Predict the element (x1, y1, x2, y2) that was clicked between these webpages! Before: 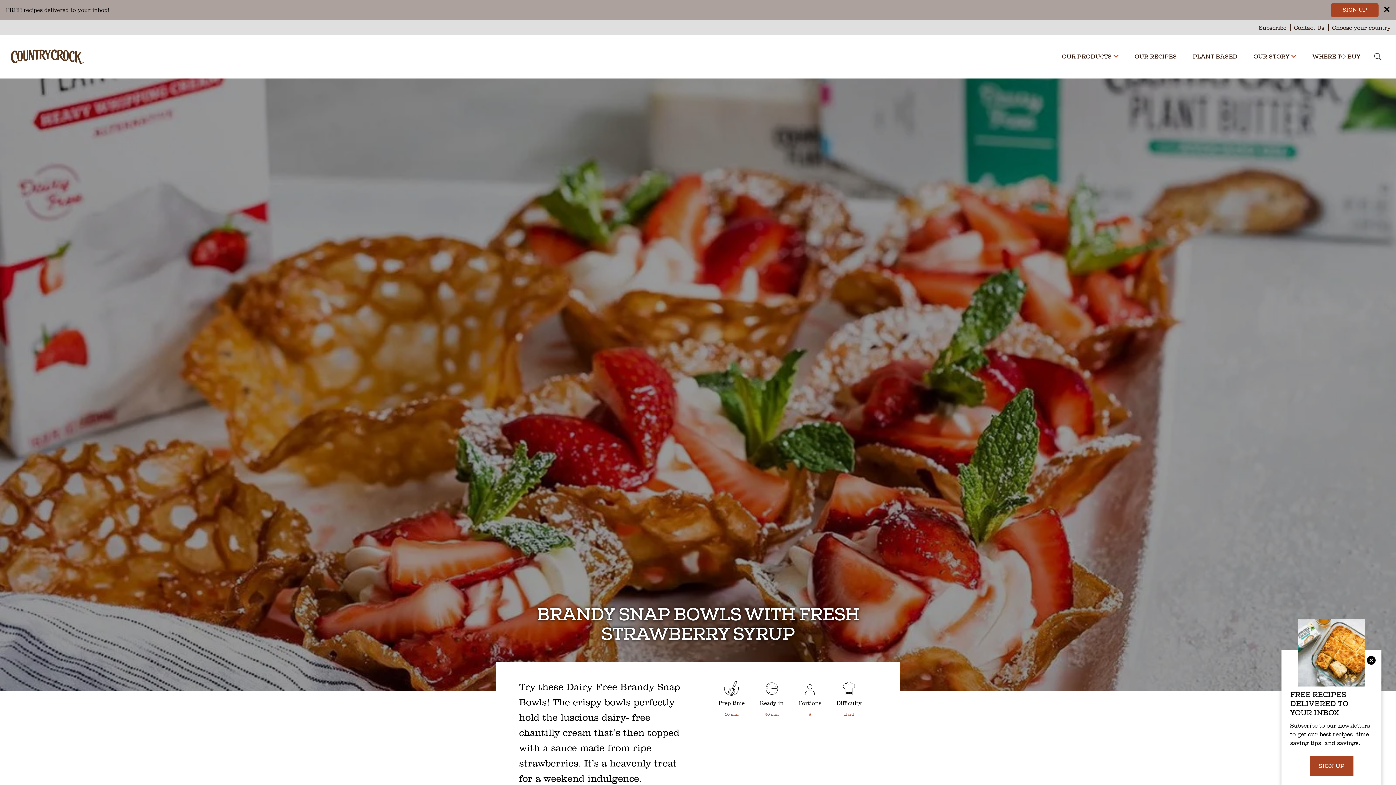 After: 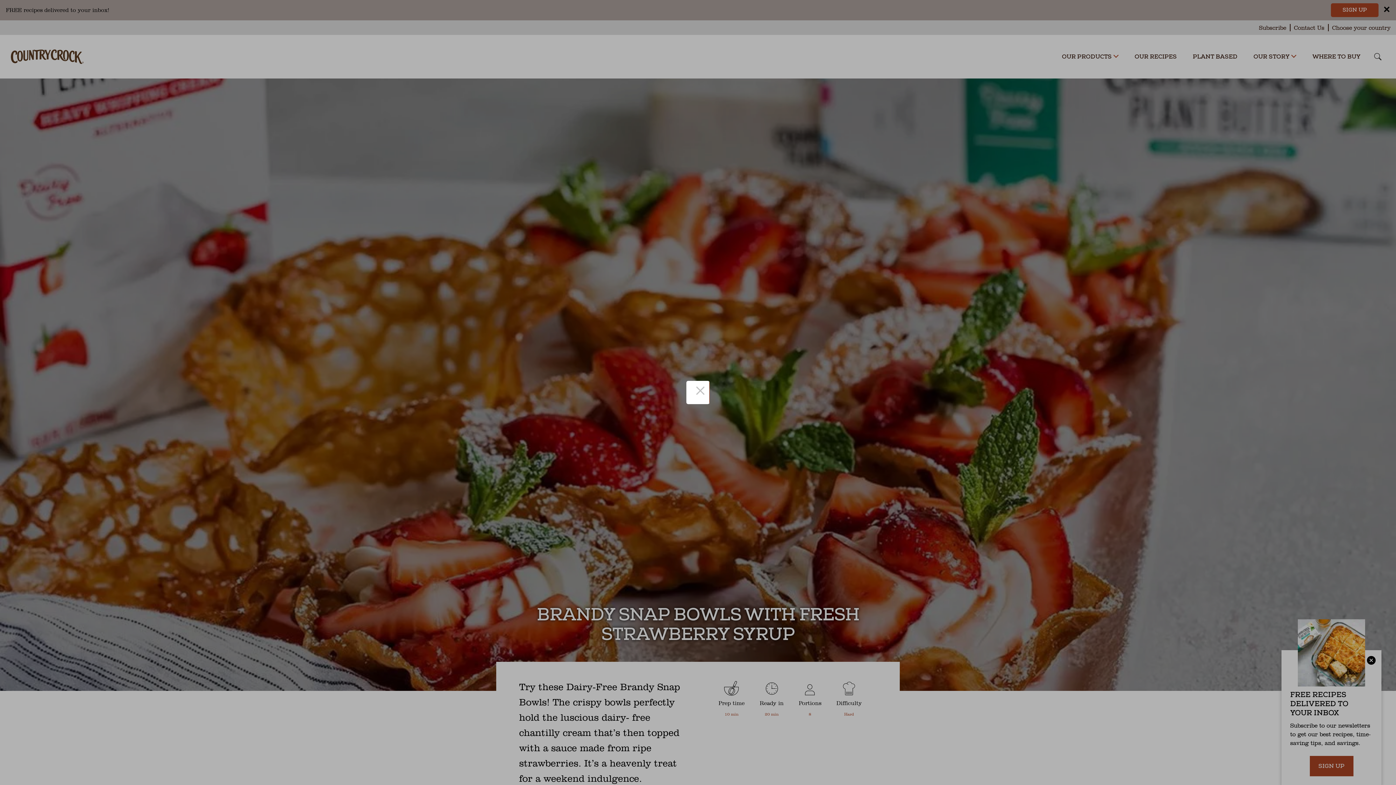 Action: bbox: (1332, 24, 1390, 31) label: Choose your country